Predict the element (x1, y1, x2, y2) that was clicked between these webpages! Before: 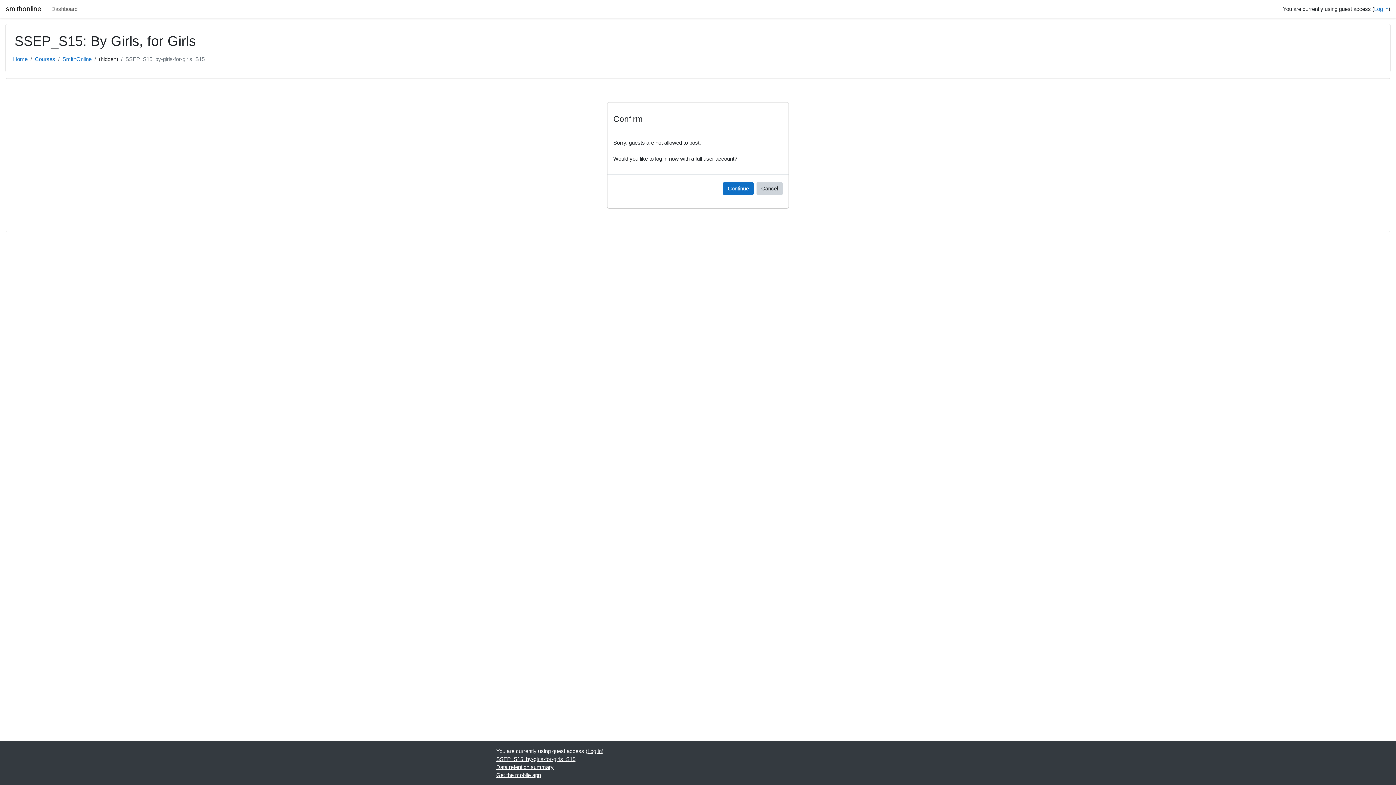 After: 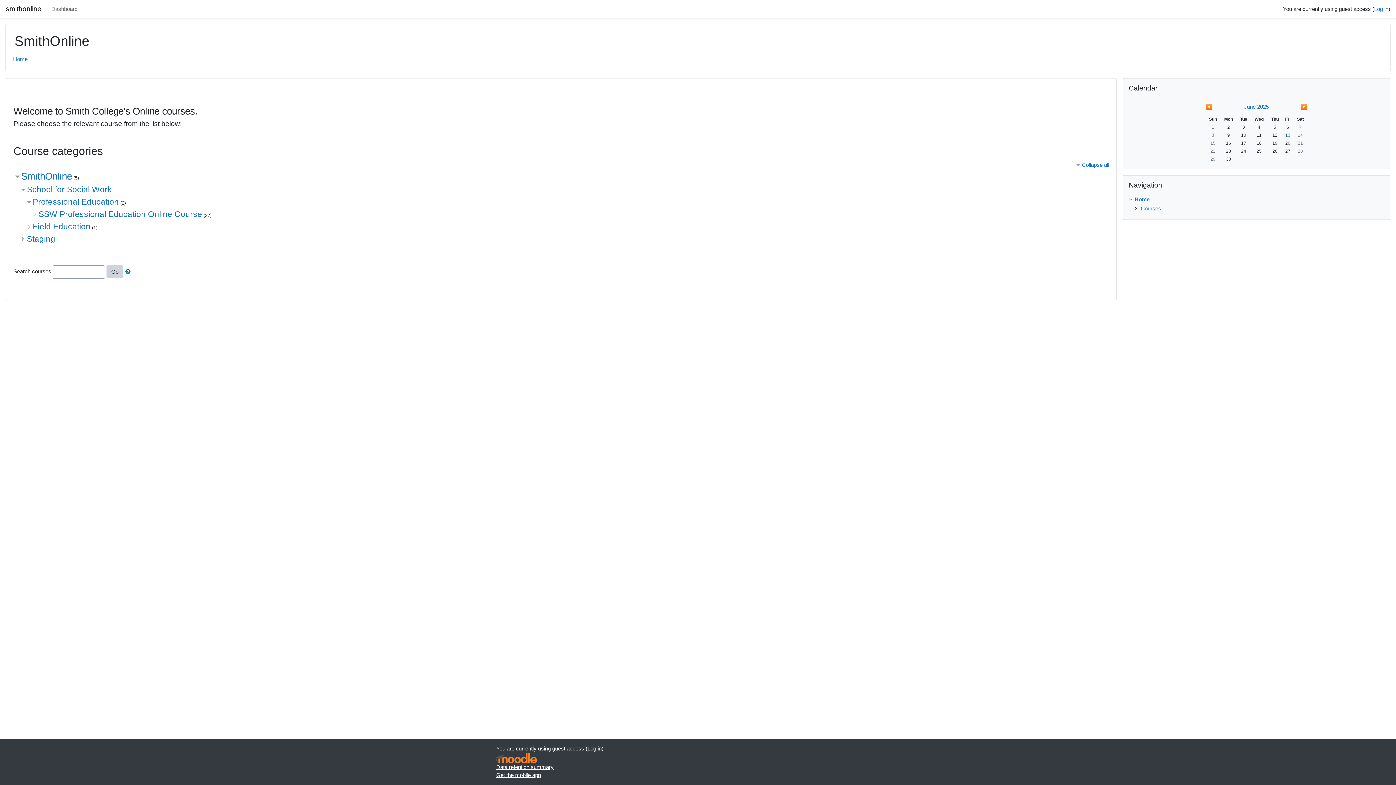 Action: label: smithonline bbox: (5, 2, 41, 16)